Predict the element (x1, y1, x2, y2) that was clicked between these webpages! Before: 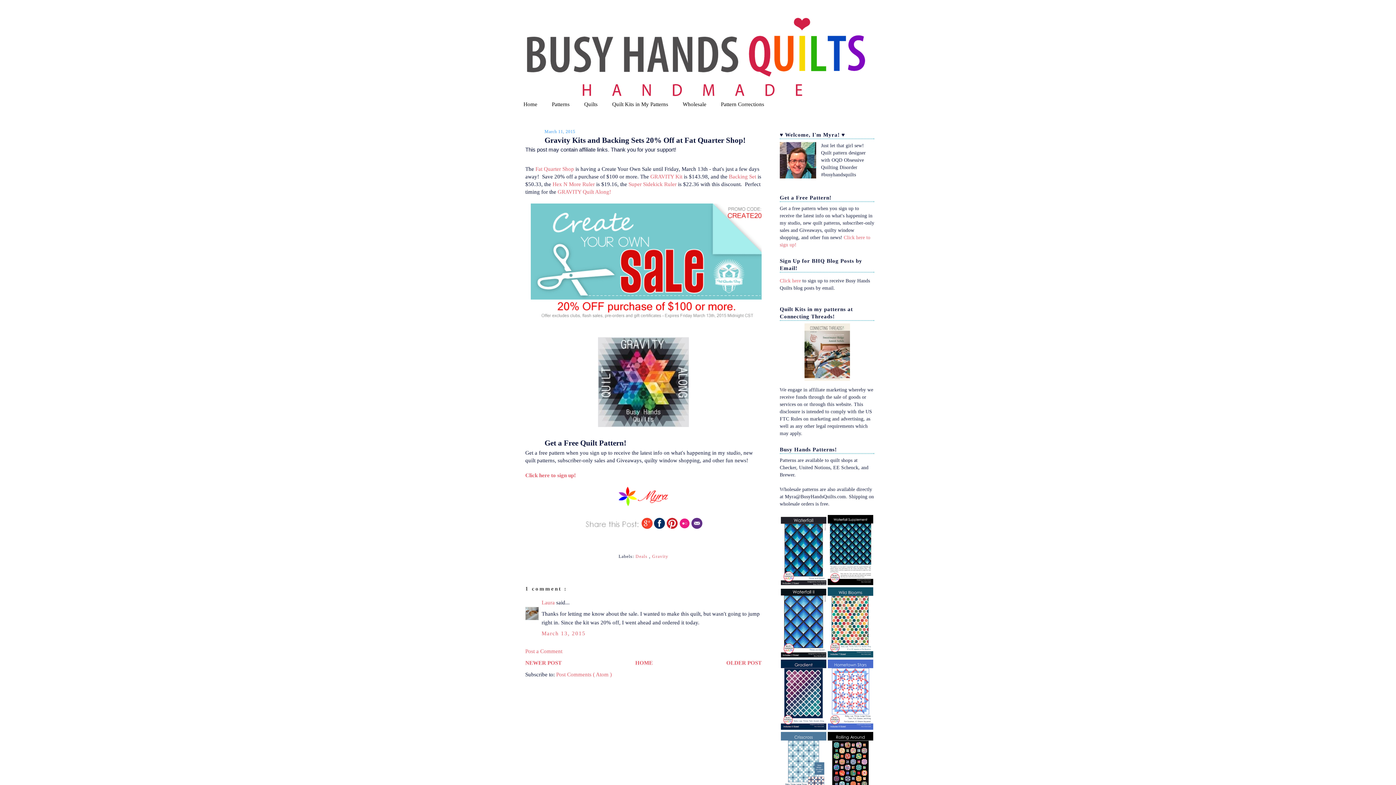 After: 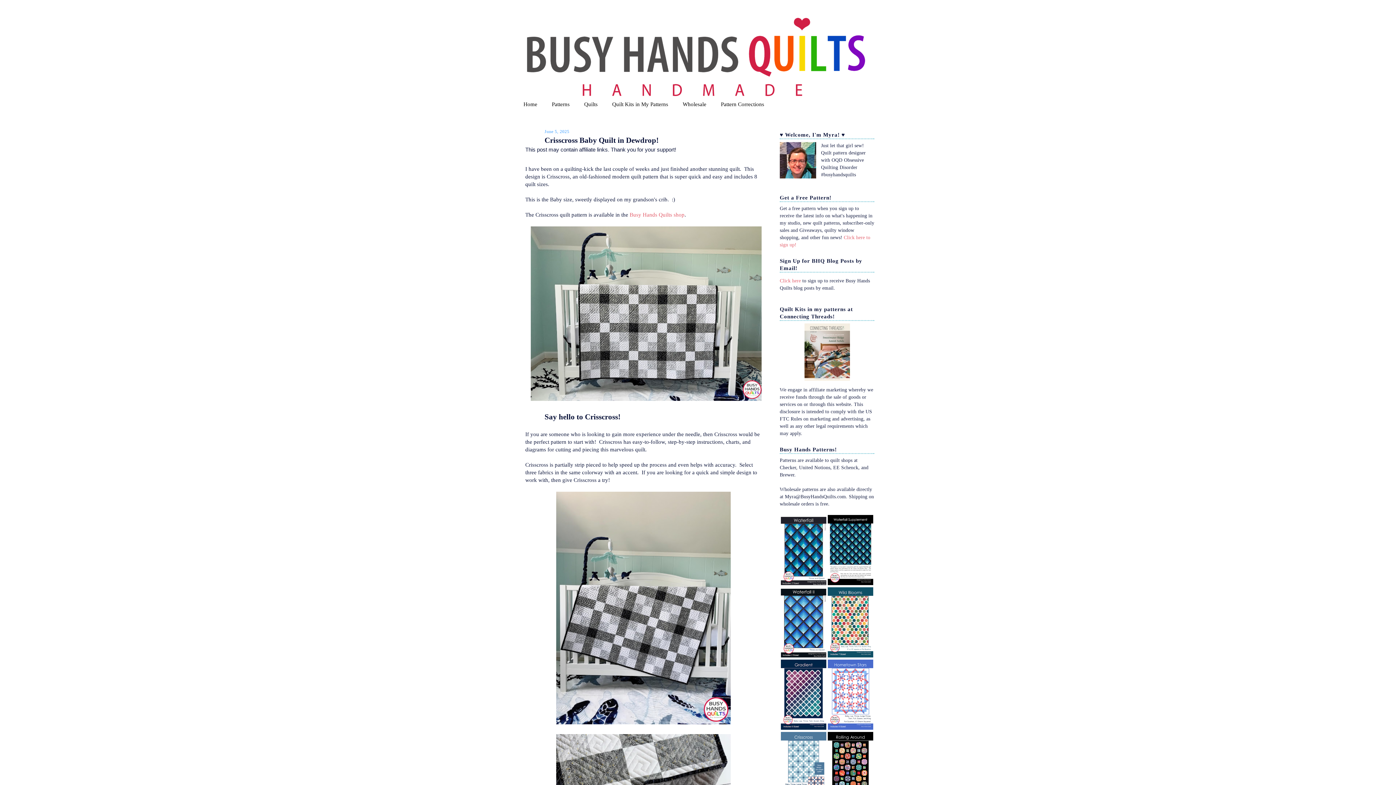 Action: label: HOME bbox: (635, 660, 652, 666)